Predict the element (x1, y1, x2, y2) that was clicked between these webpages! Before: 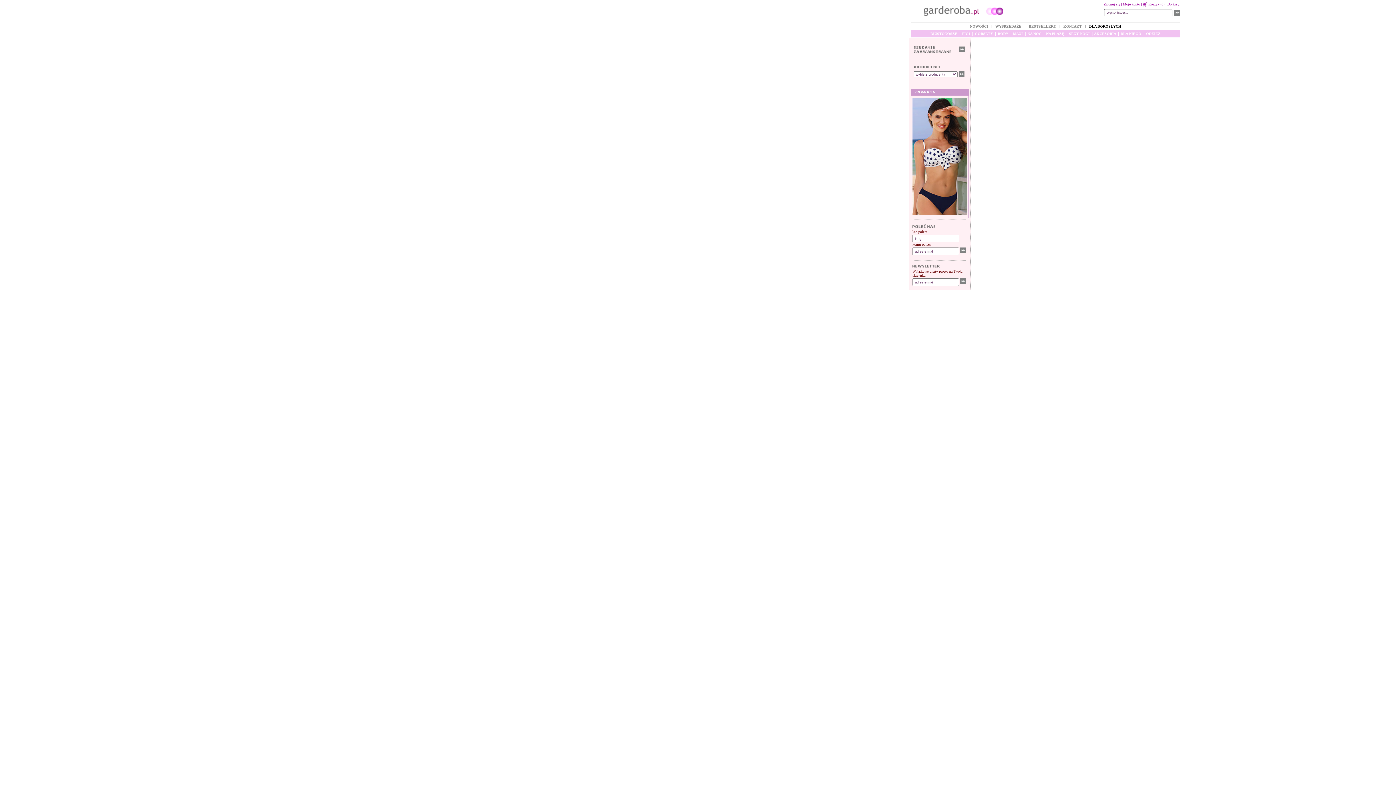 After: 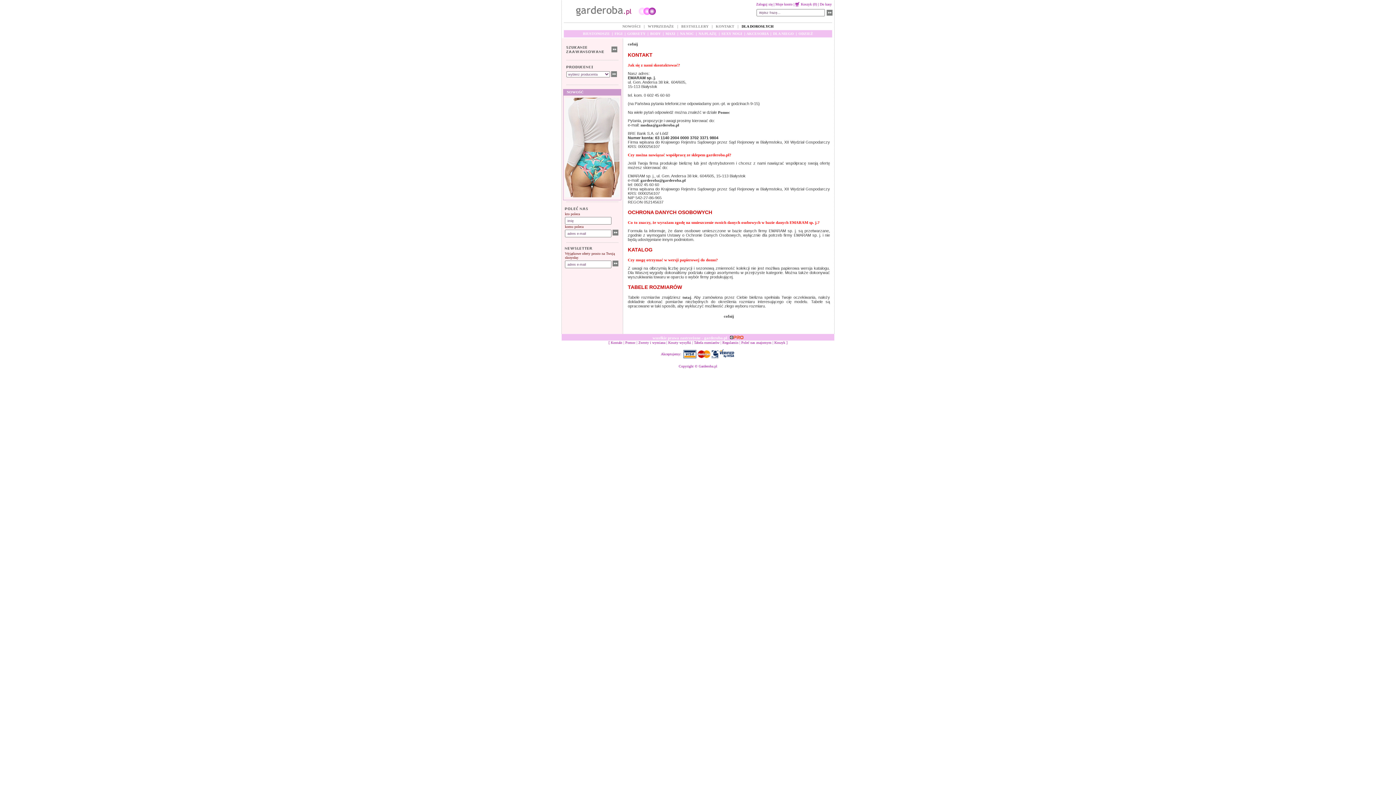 Action: bbox: (1063, 24, 1082, 28) label: KONTAKT